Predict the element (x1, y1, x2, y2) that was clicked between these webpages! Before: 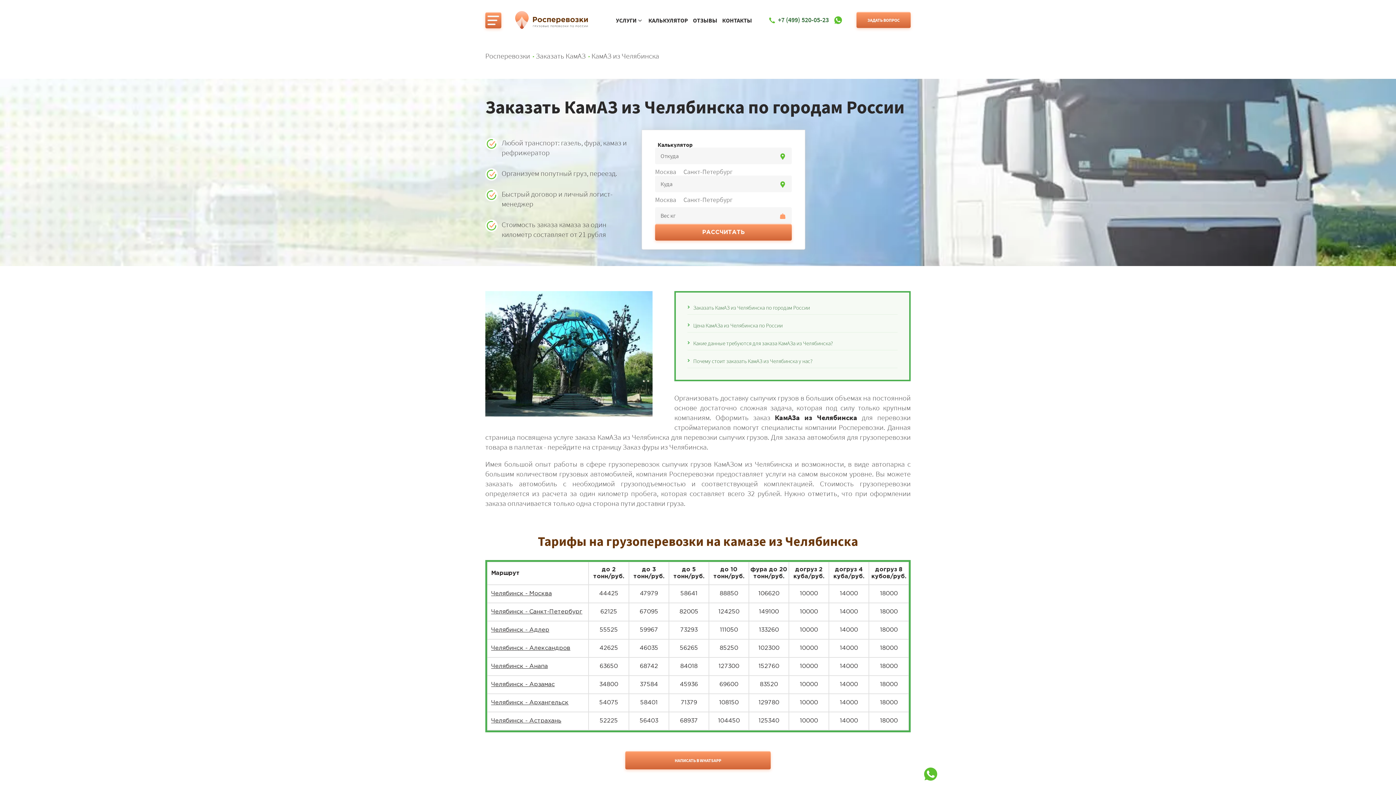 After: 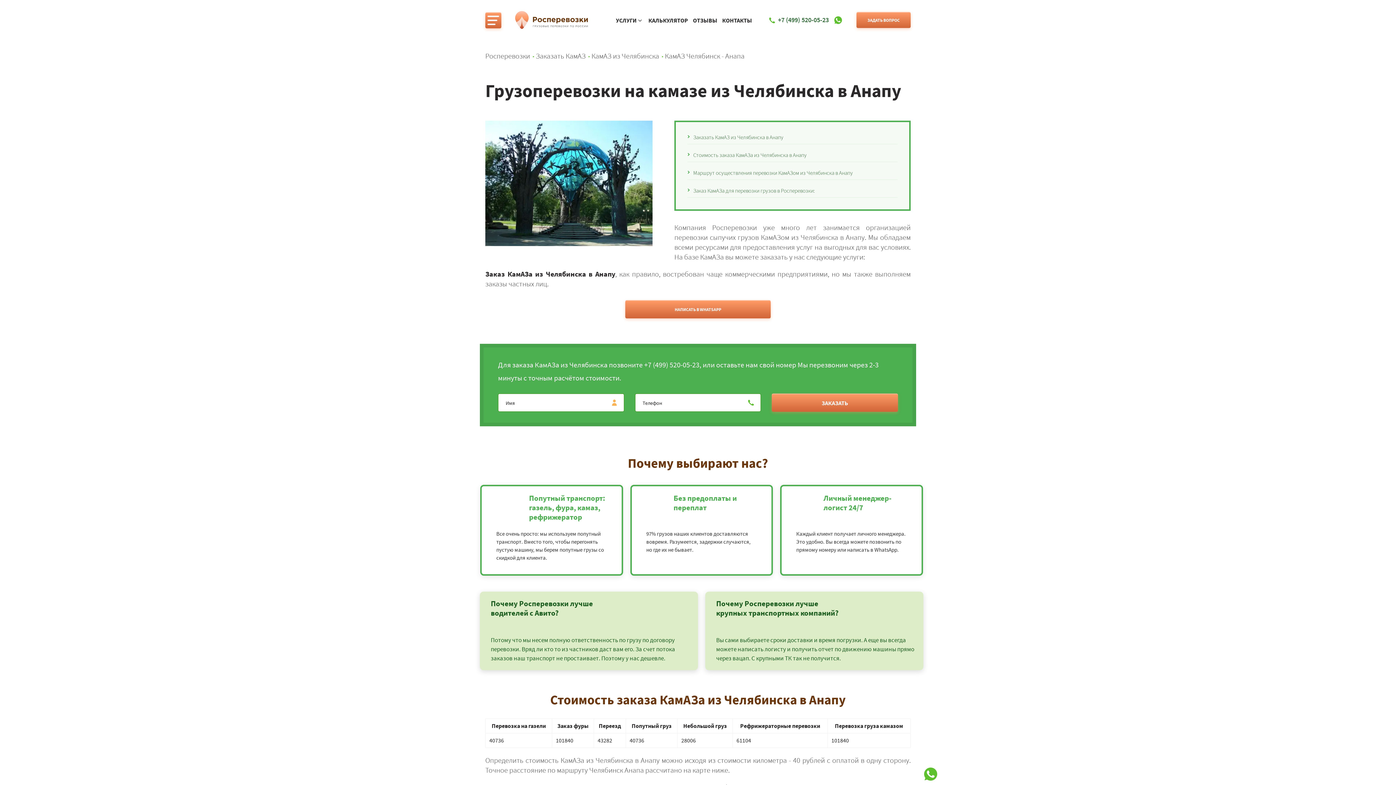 Action: label: Челябинск - Анапа bbox: (491, 664, 548, 669)